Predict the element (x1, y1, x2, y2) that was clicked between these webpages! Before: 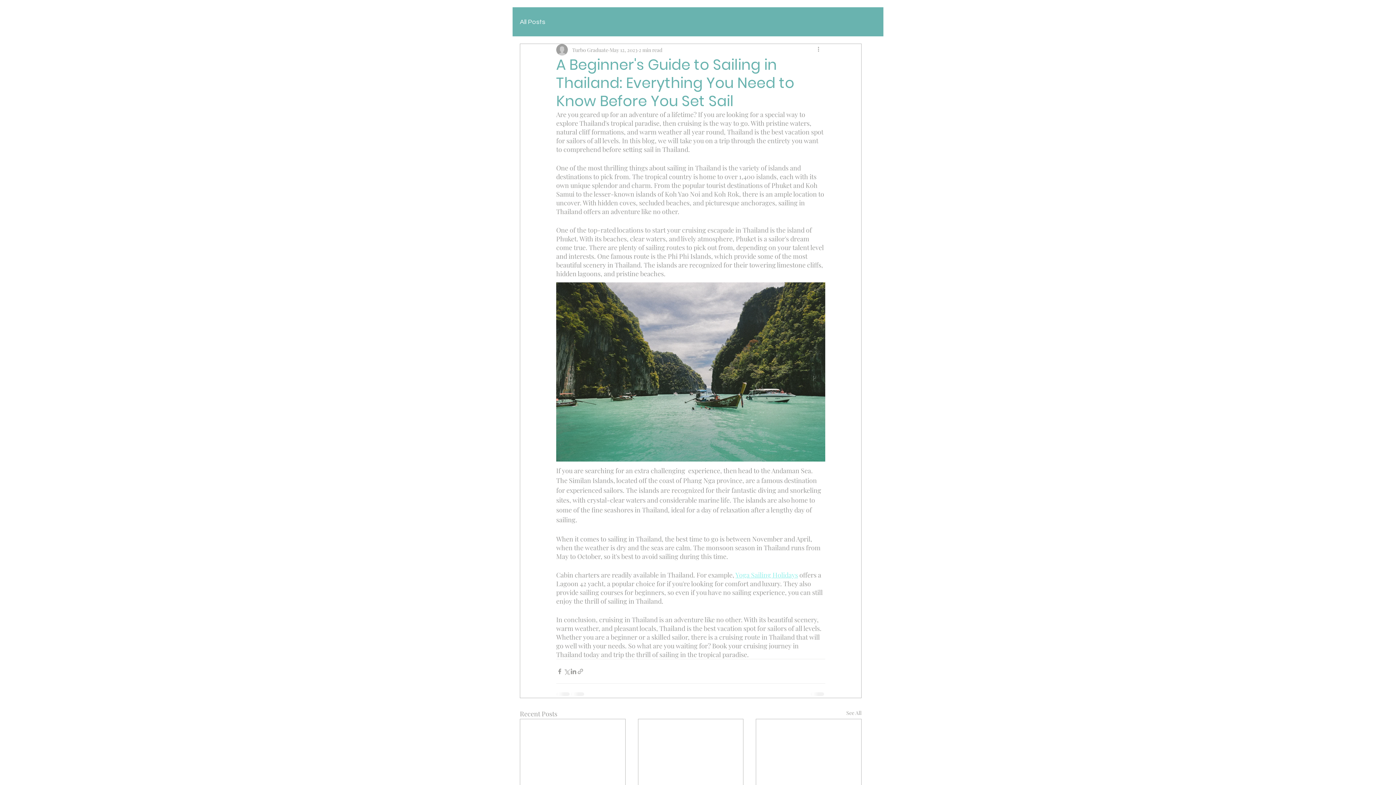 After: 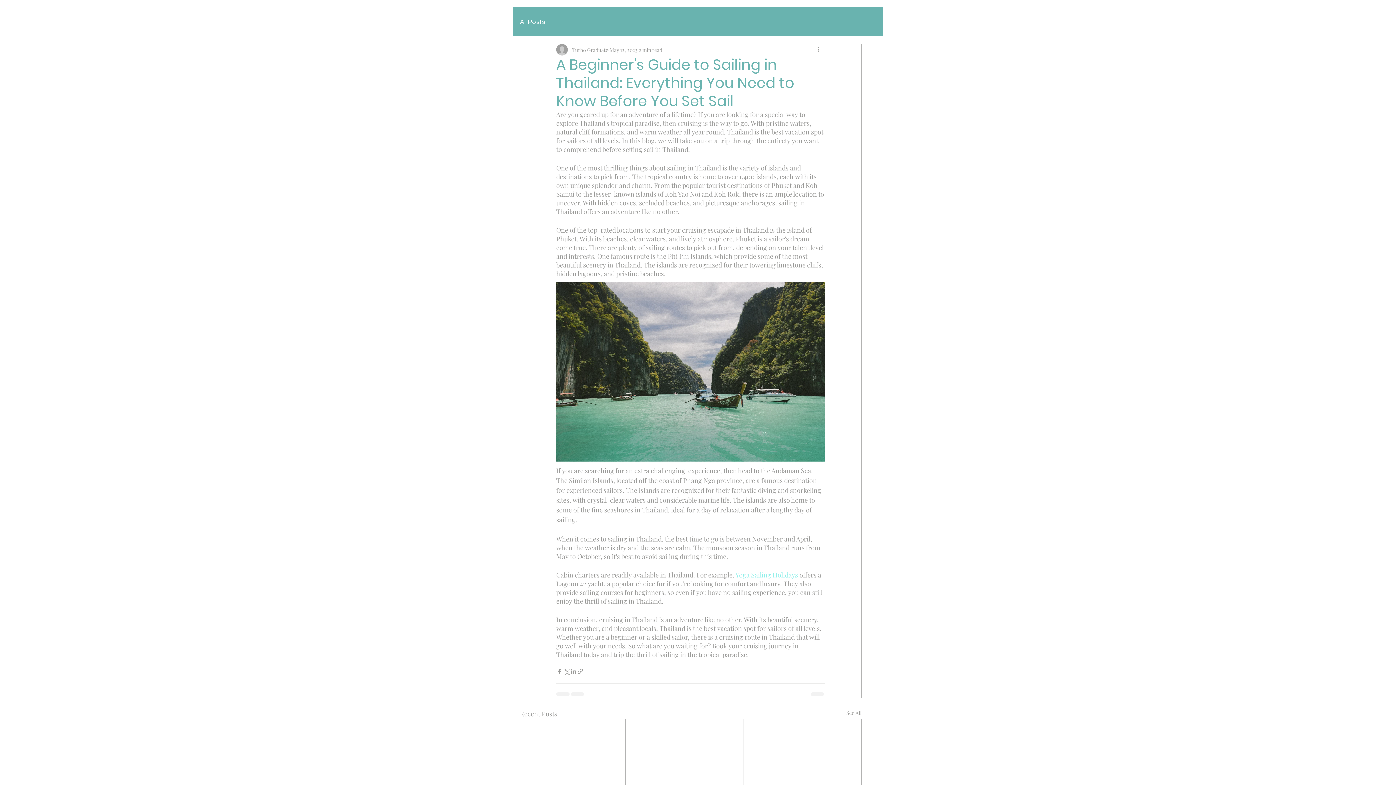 Action: label: Yoga Sailing Holidays bbox: (735, 571, 798, 579)